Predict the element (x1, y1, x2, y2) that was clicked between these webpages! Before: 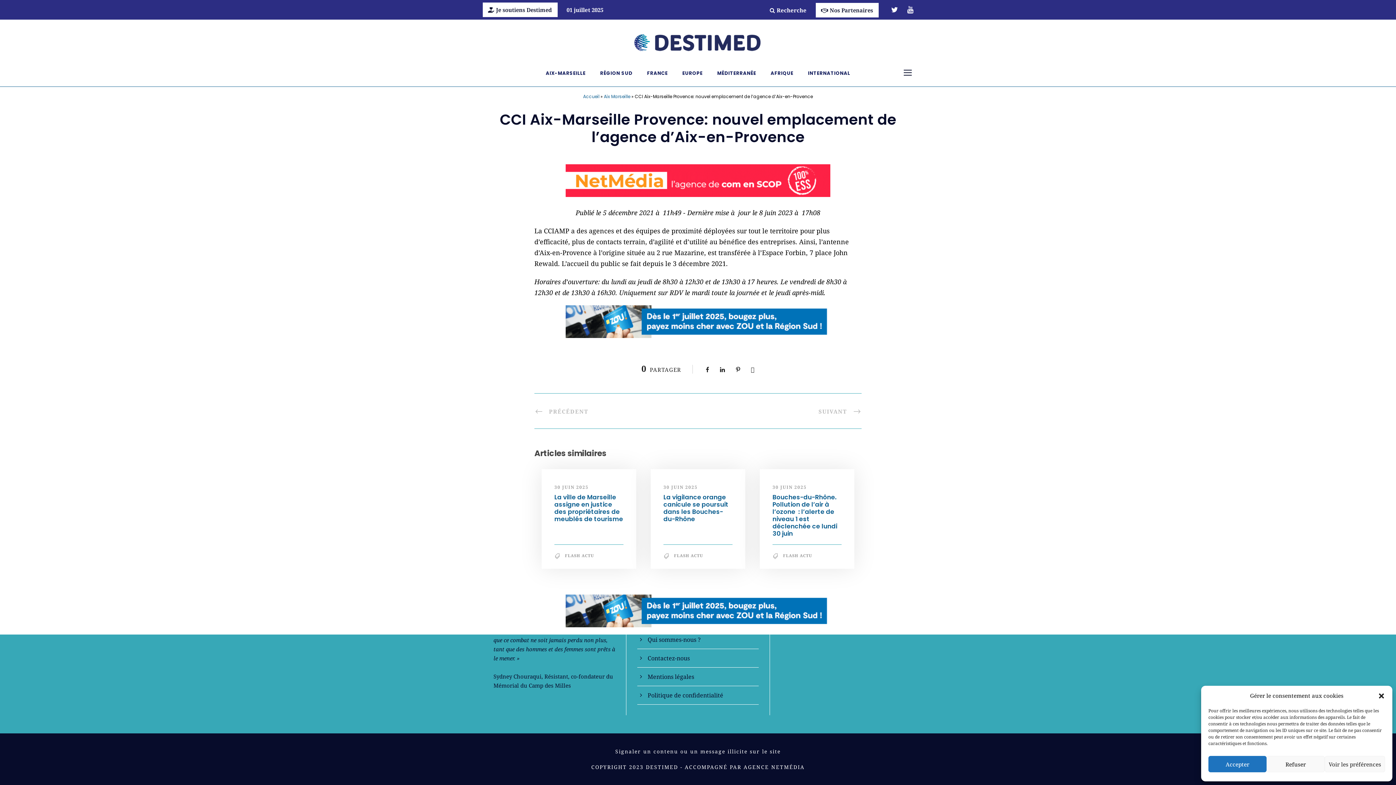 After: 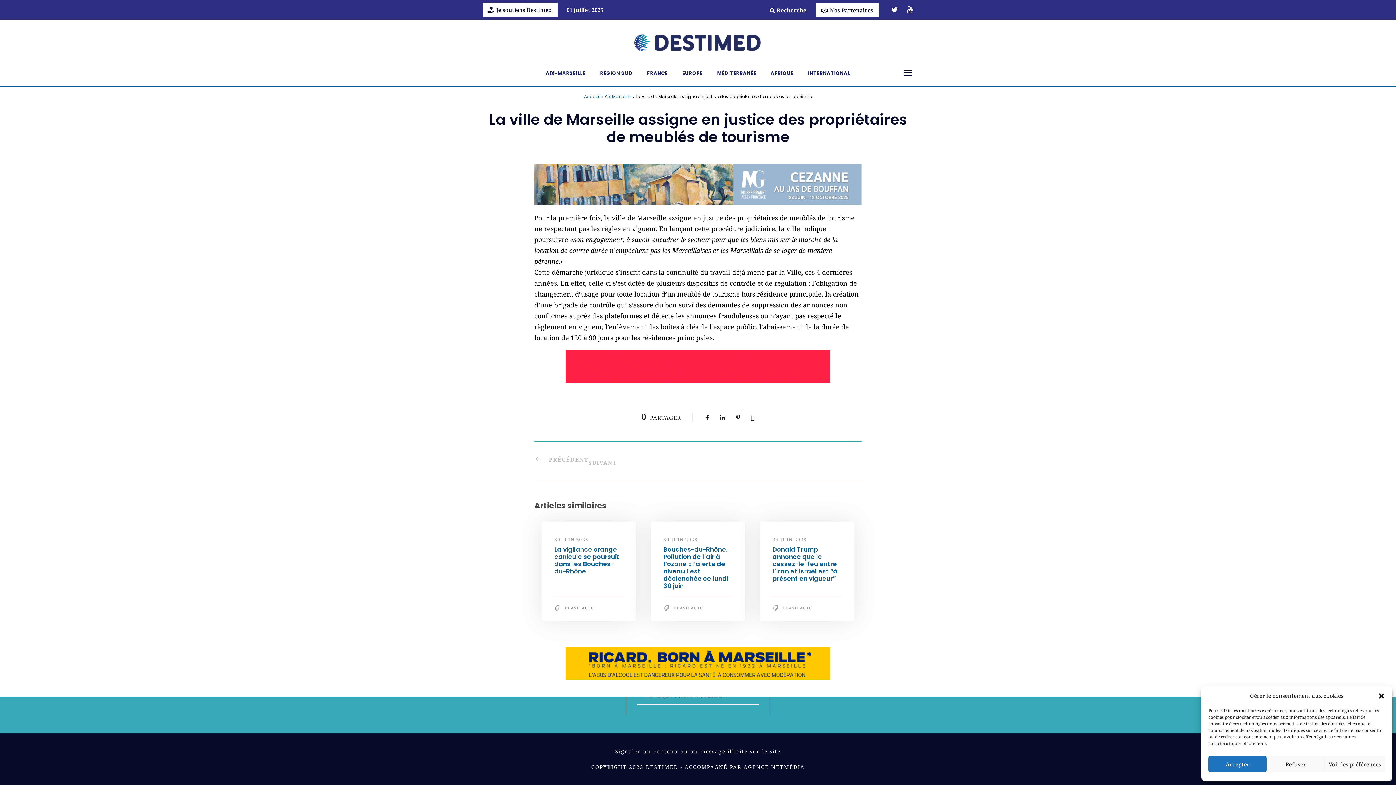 Action: label: La ville de Marseille assigne en justice des propriétaires de meublés de tourisme bbox: (554, 493, 623, 523)